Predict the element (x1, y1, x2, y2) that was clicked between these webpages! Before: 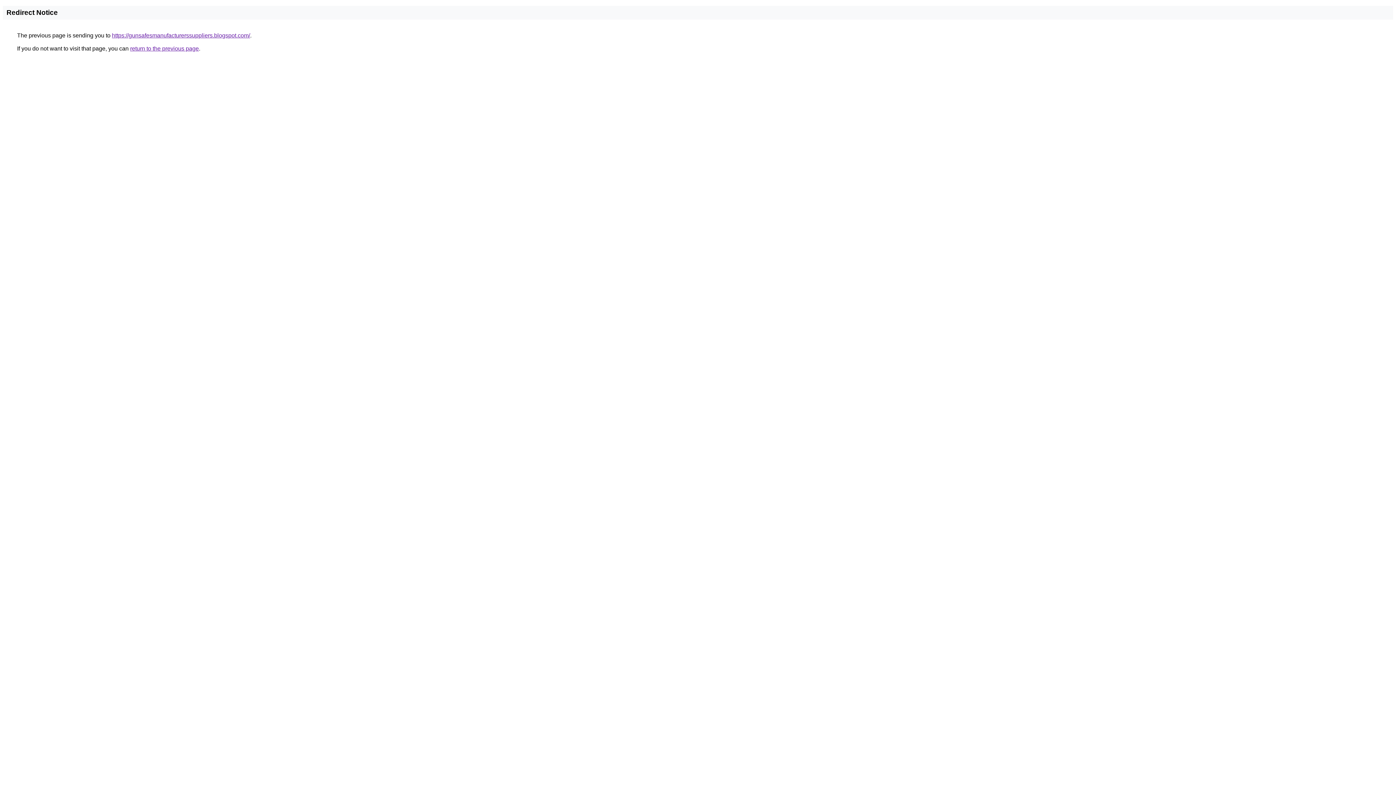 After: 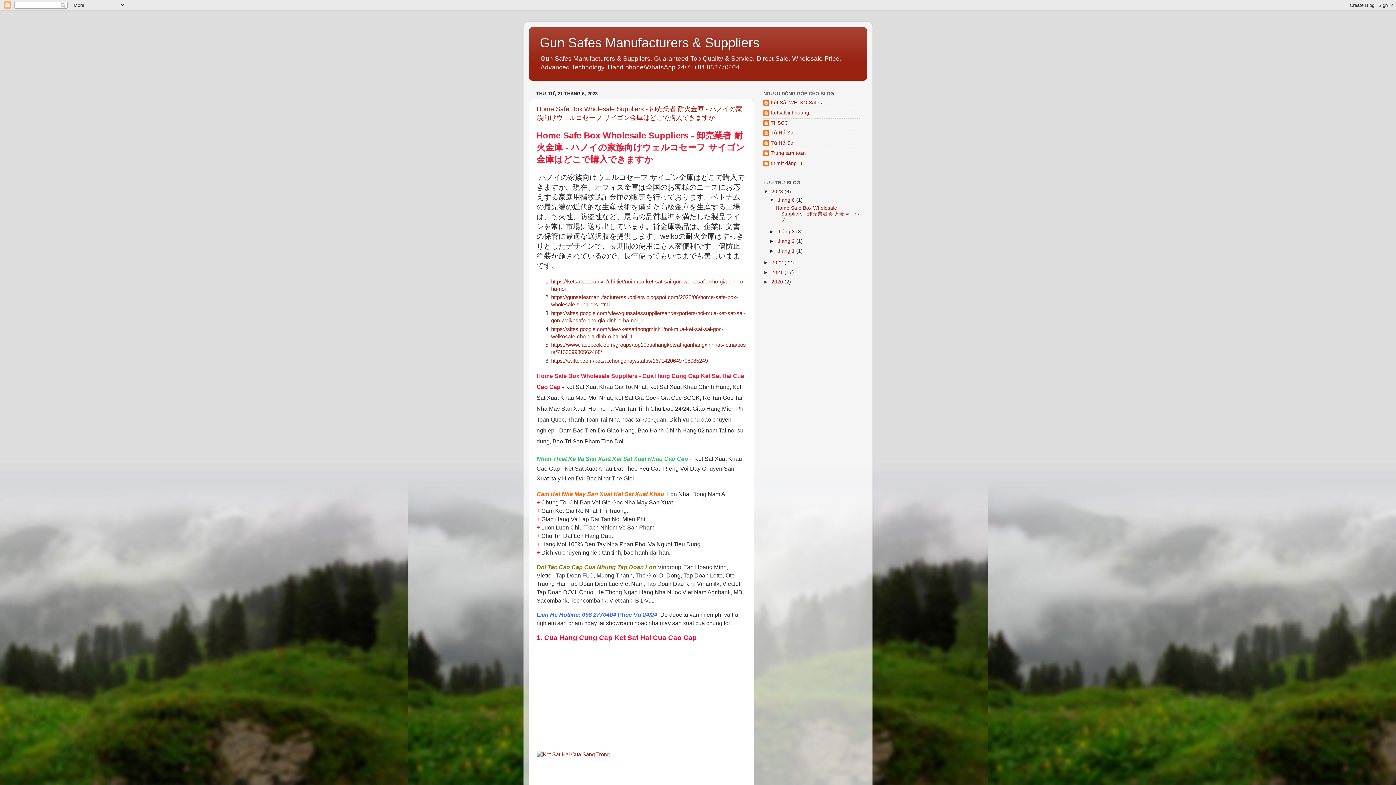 Action: bbox: (112, 32, 250, 38) label: https://gunsafesmanufacturerssuppliers.blogspot.com/